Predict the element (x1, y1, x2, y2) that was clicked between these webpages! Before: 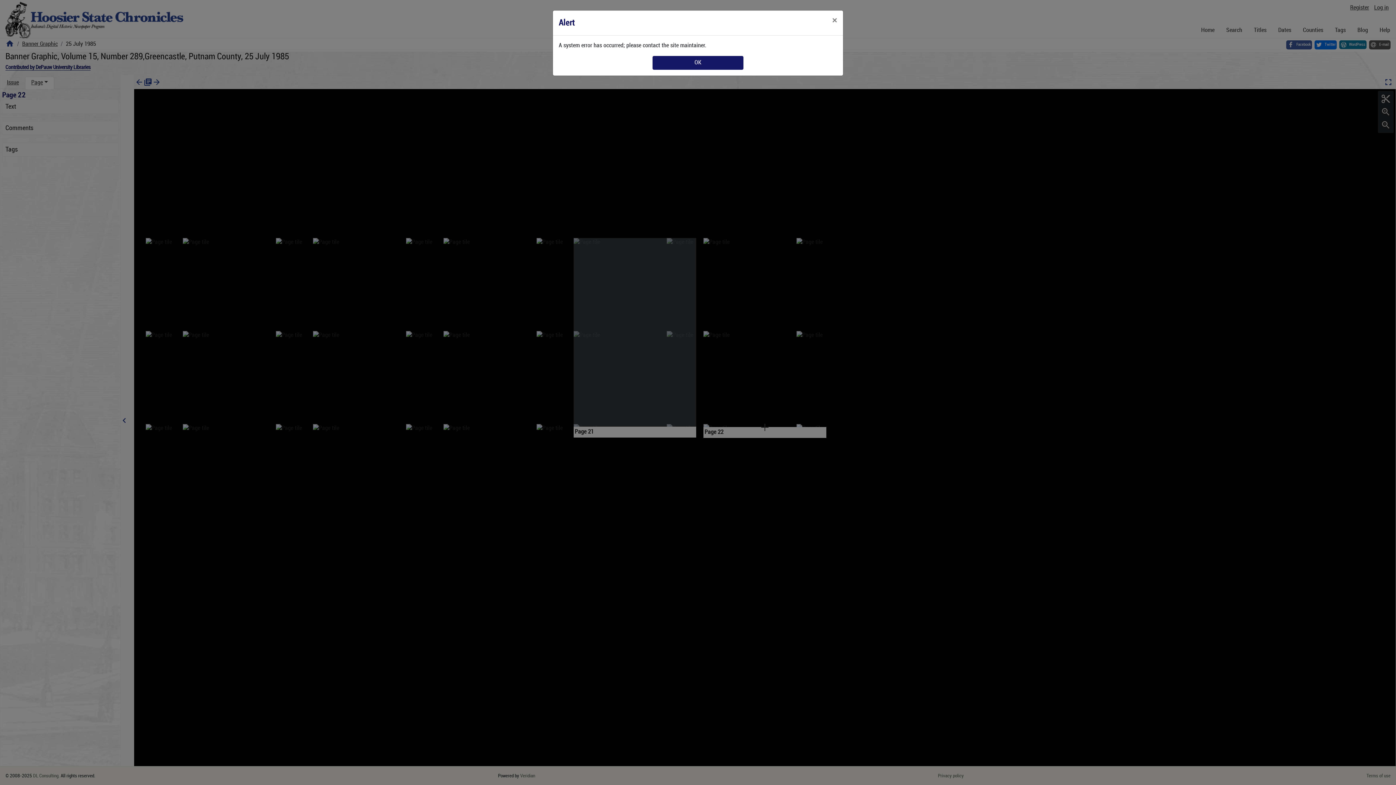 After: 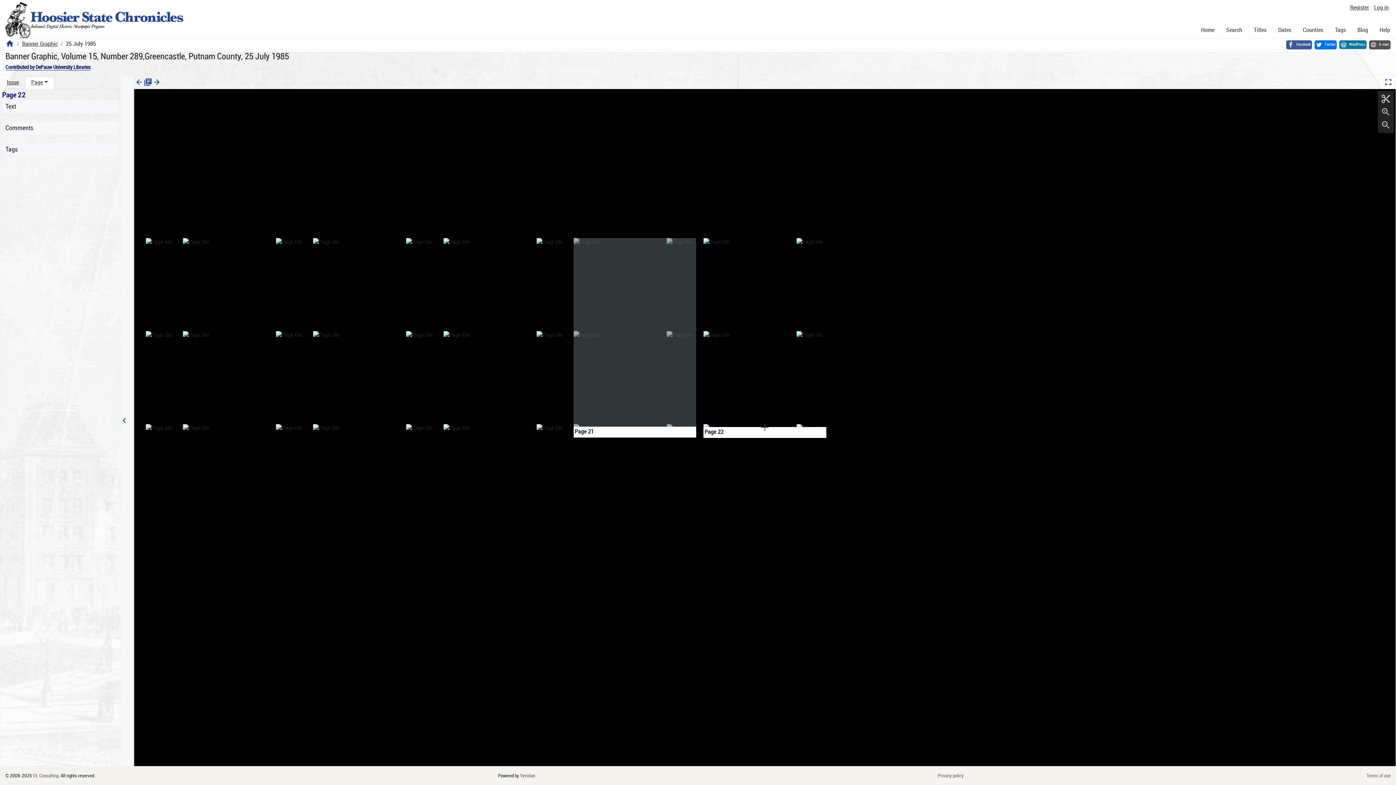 Action: bbox: (826, 10, 843, 30) label: Close